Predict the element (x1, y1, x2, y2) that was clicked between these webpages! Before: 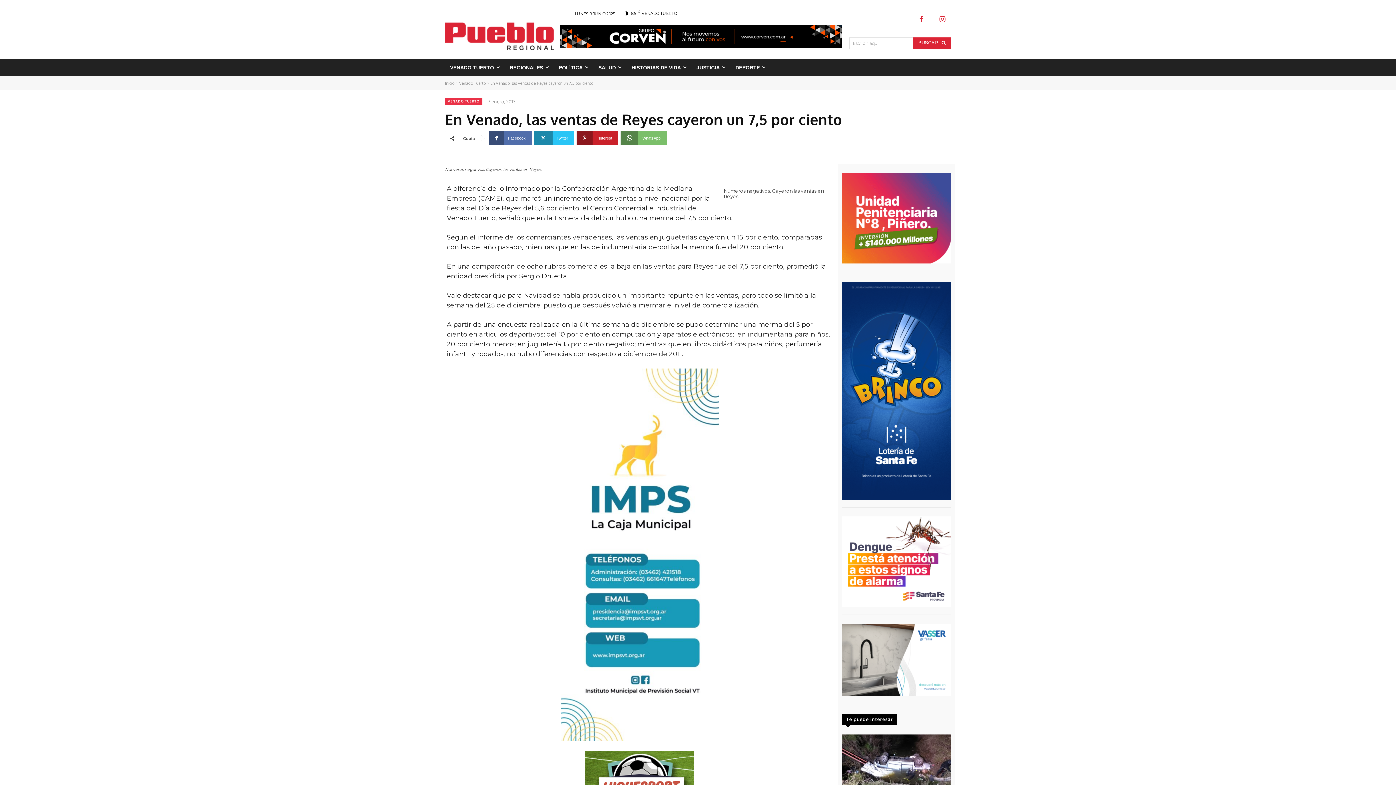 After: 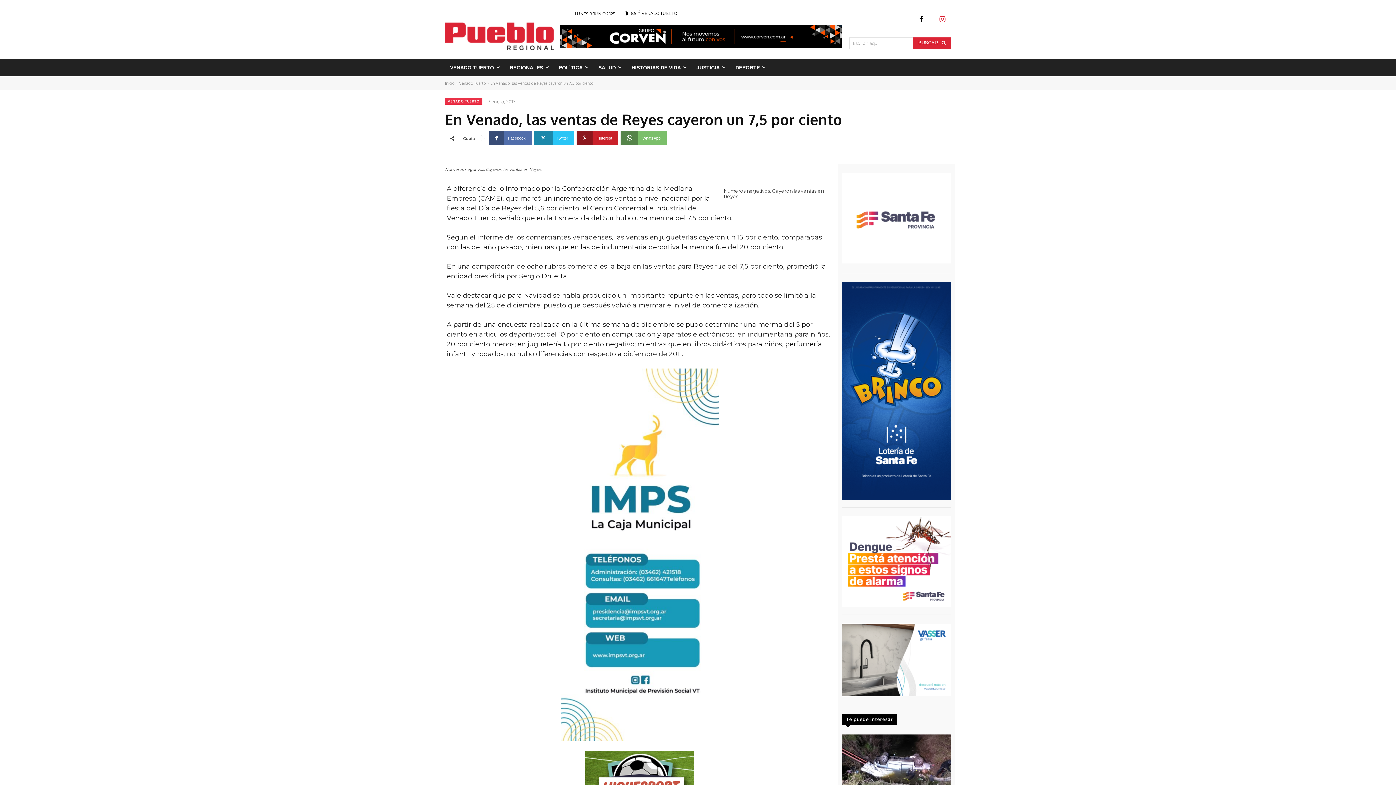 Action: bbox: (913, 10, 930, 28)